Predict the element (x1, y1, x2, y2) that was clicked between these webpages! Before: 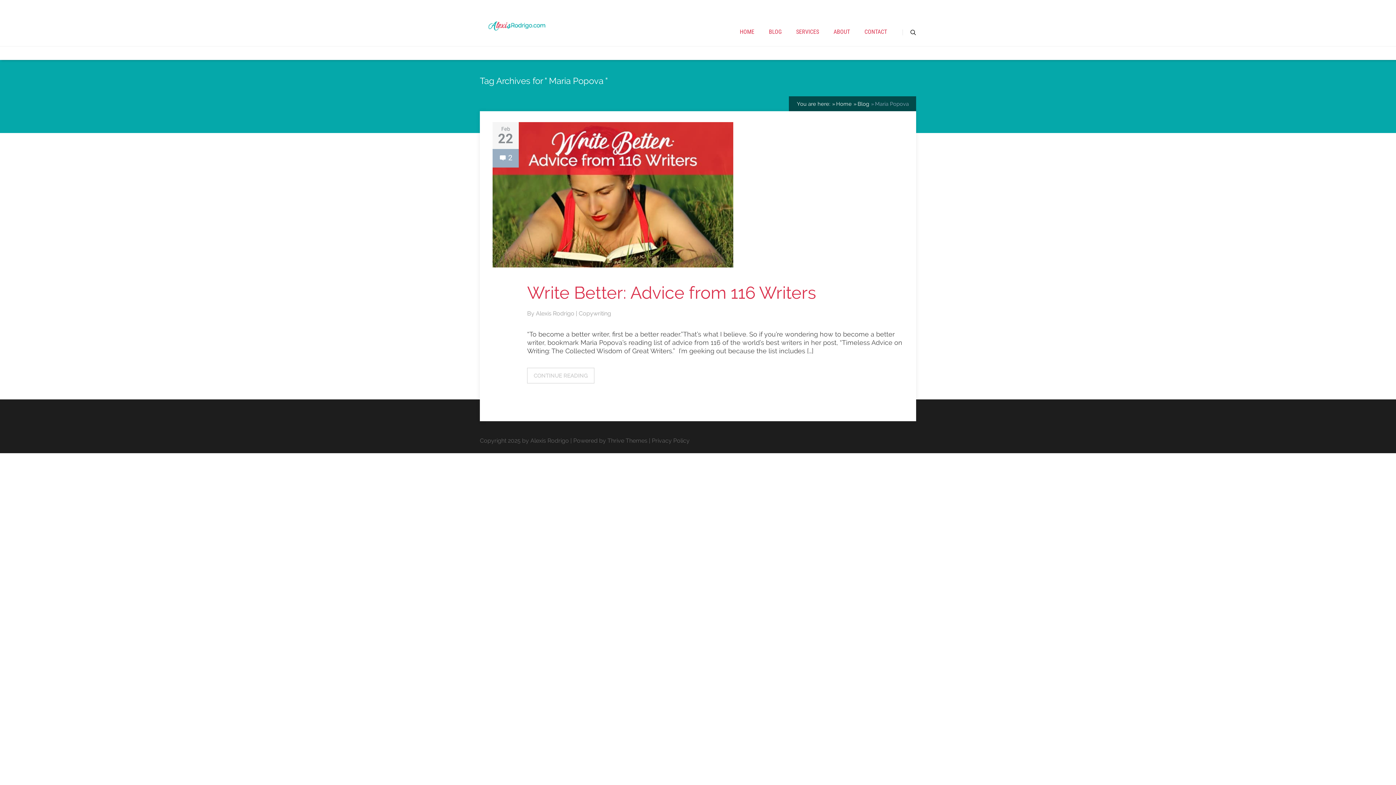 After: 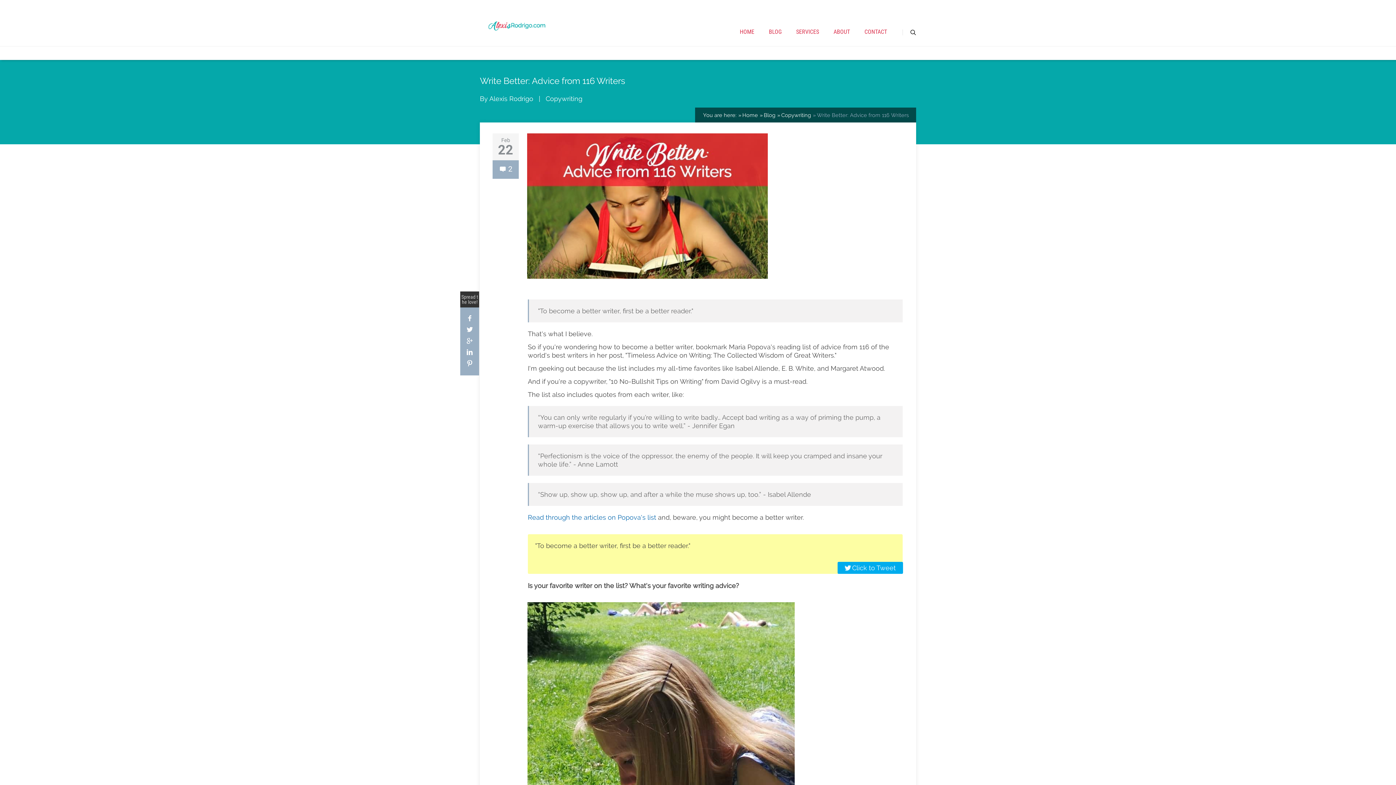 Action: label: CONTINUE READING bbox: (527, 368, 594, 383)